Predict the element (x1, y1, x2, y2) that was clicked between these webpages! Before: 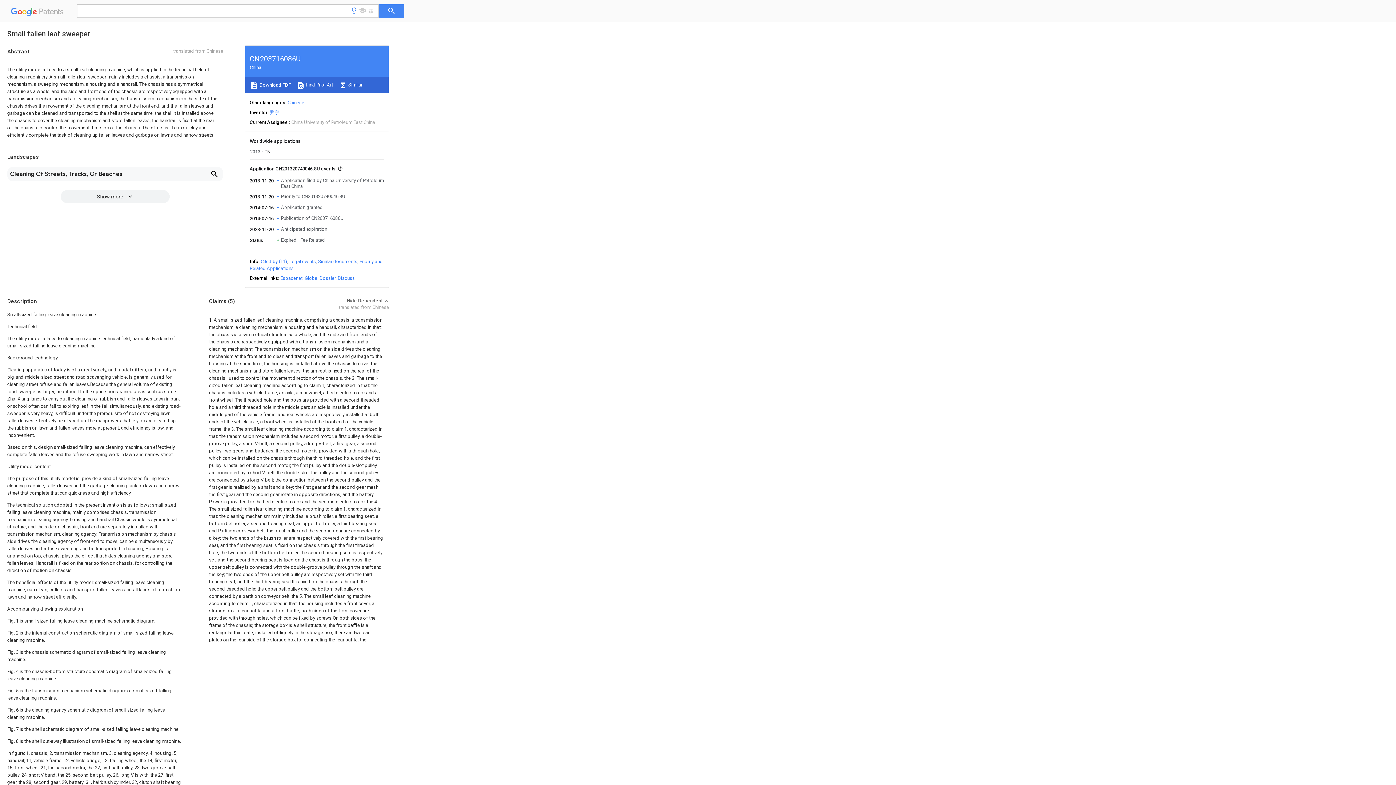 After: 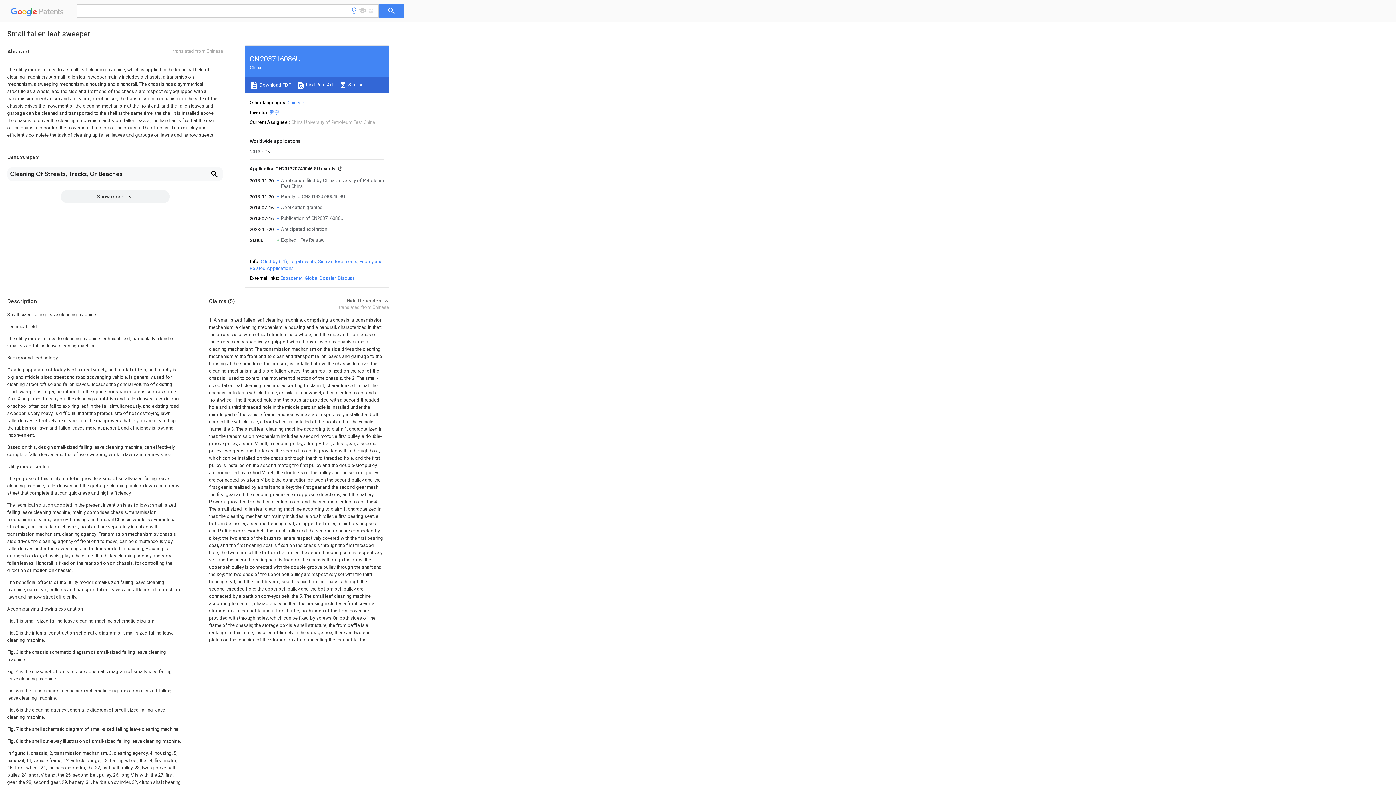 Action: bbox: (337, 275, 354, 281) label: Discuss